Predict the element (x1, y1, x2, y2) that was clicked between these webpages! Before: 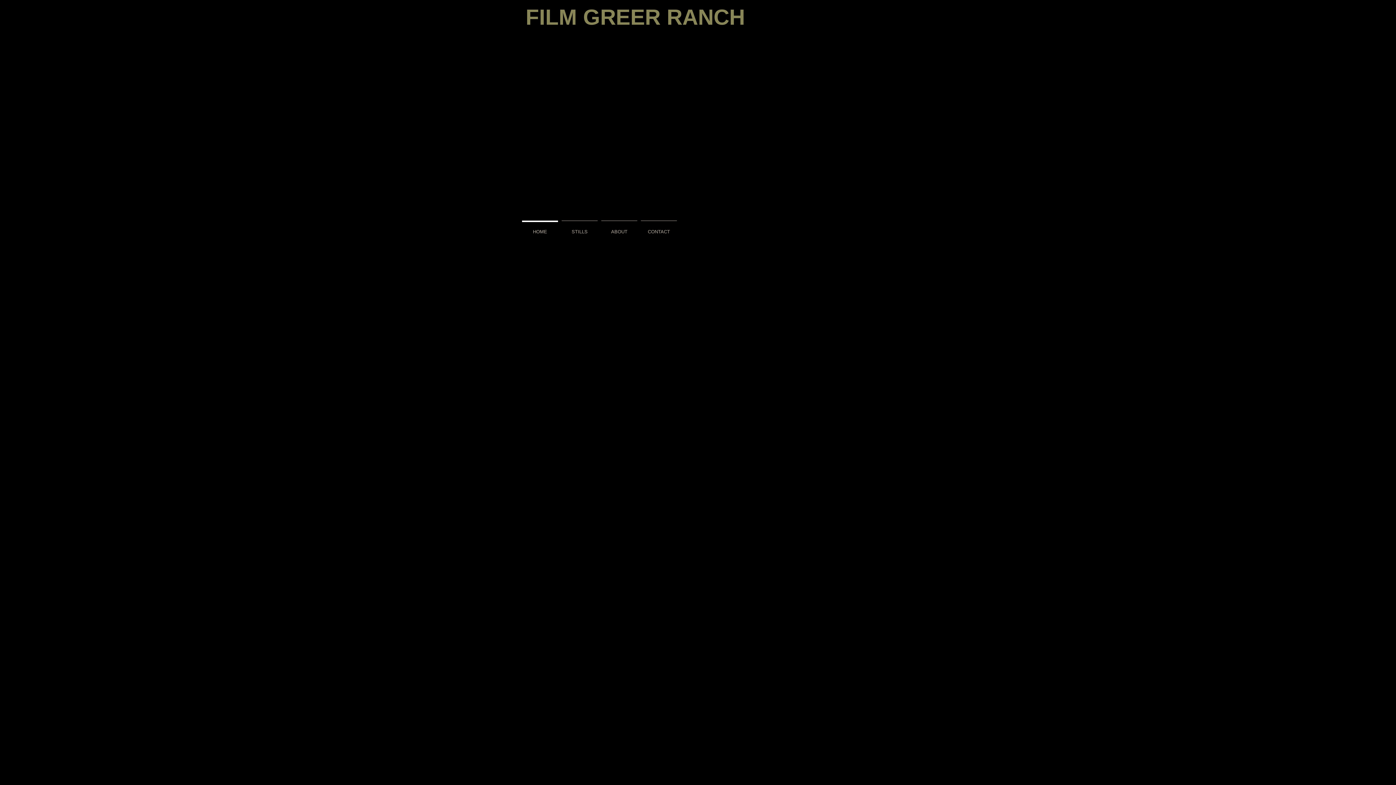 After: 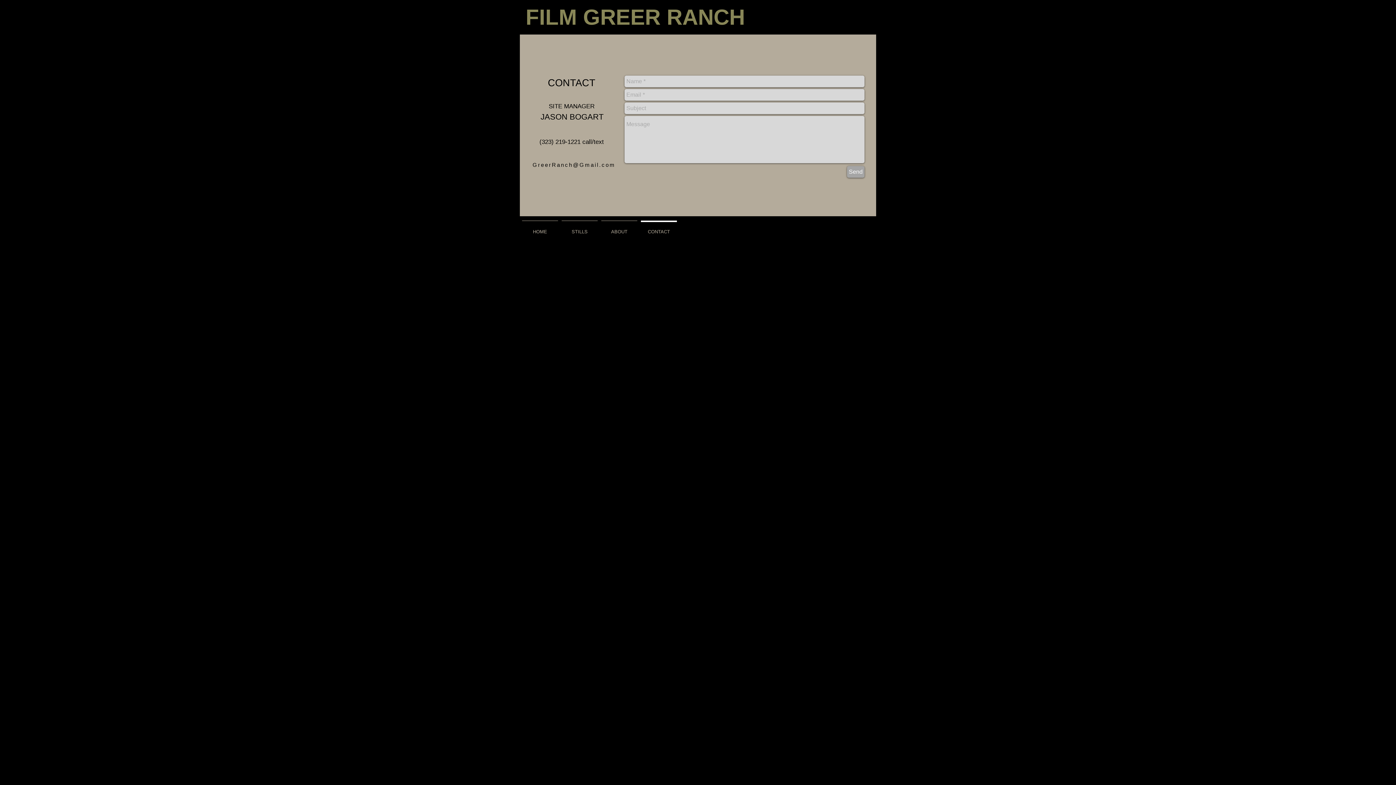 Action: label: CONTACT bbox: (639, 220, 678, 236)